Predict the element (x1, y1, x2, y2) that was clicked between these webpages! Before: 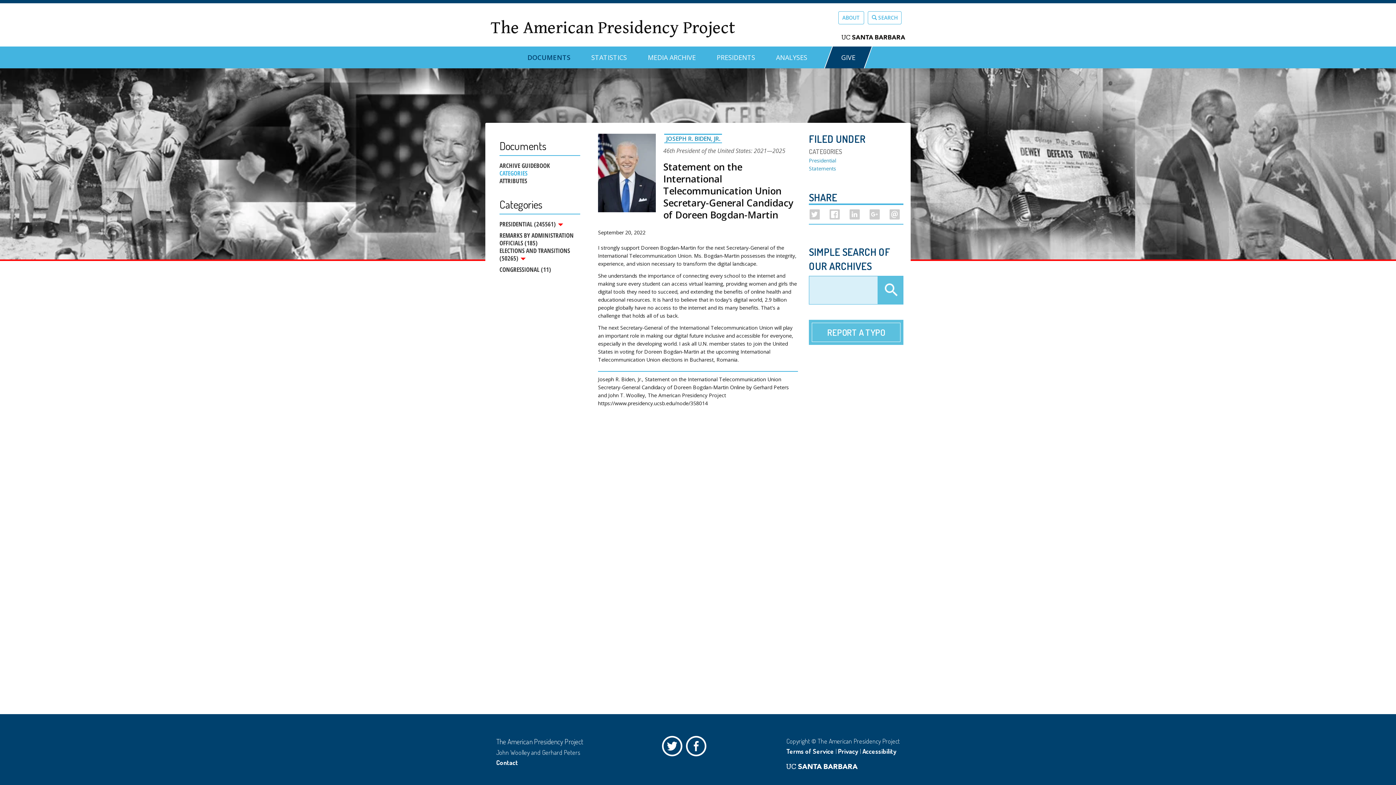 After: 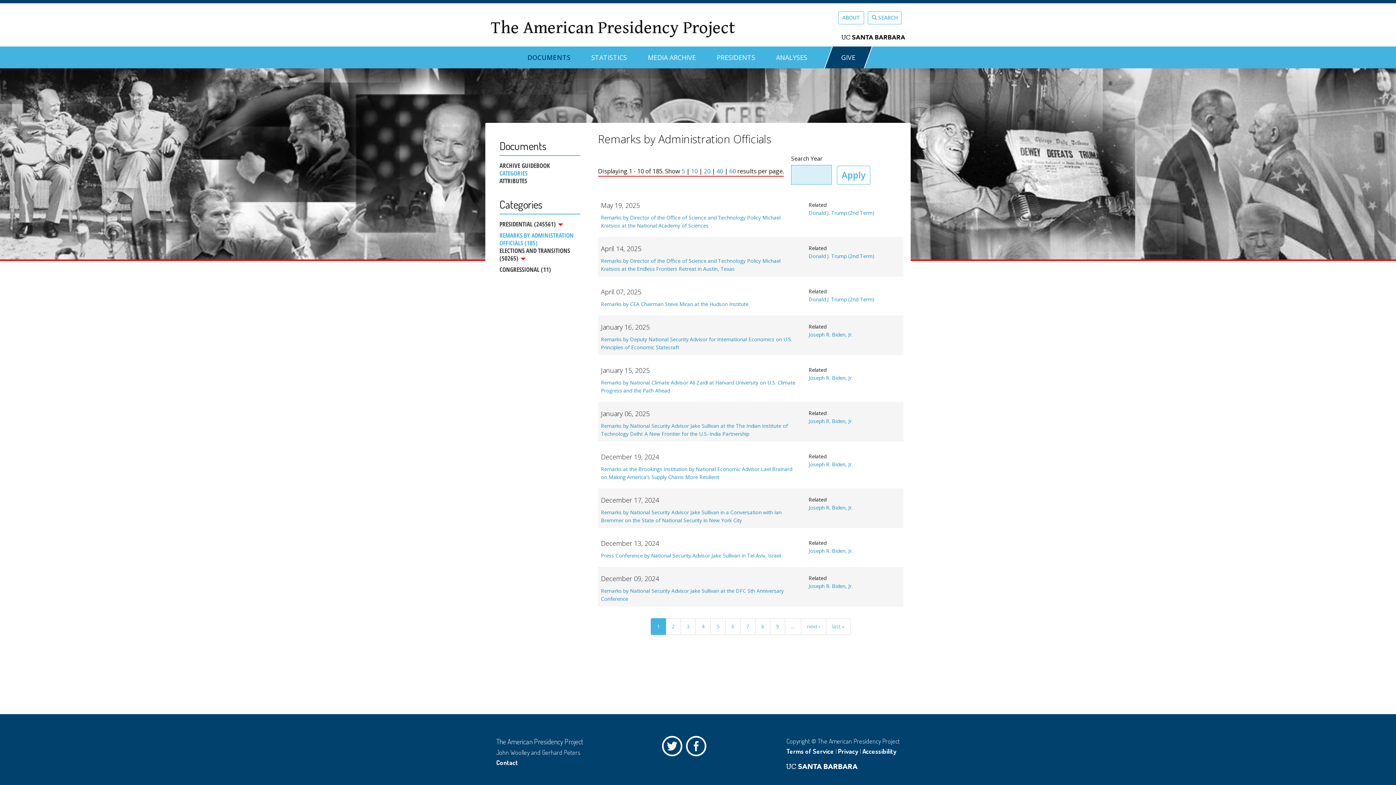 Action: bbox: (499, 228, 580, 246) label: REMARKS BY ADMINISTRATION OFFICIALS (185)